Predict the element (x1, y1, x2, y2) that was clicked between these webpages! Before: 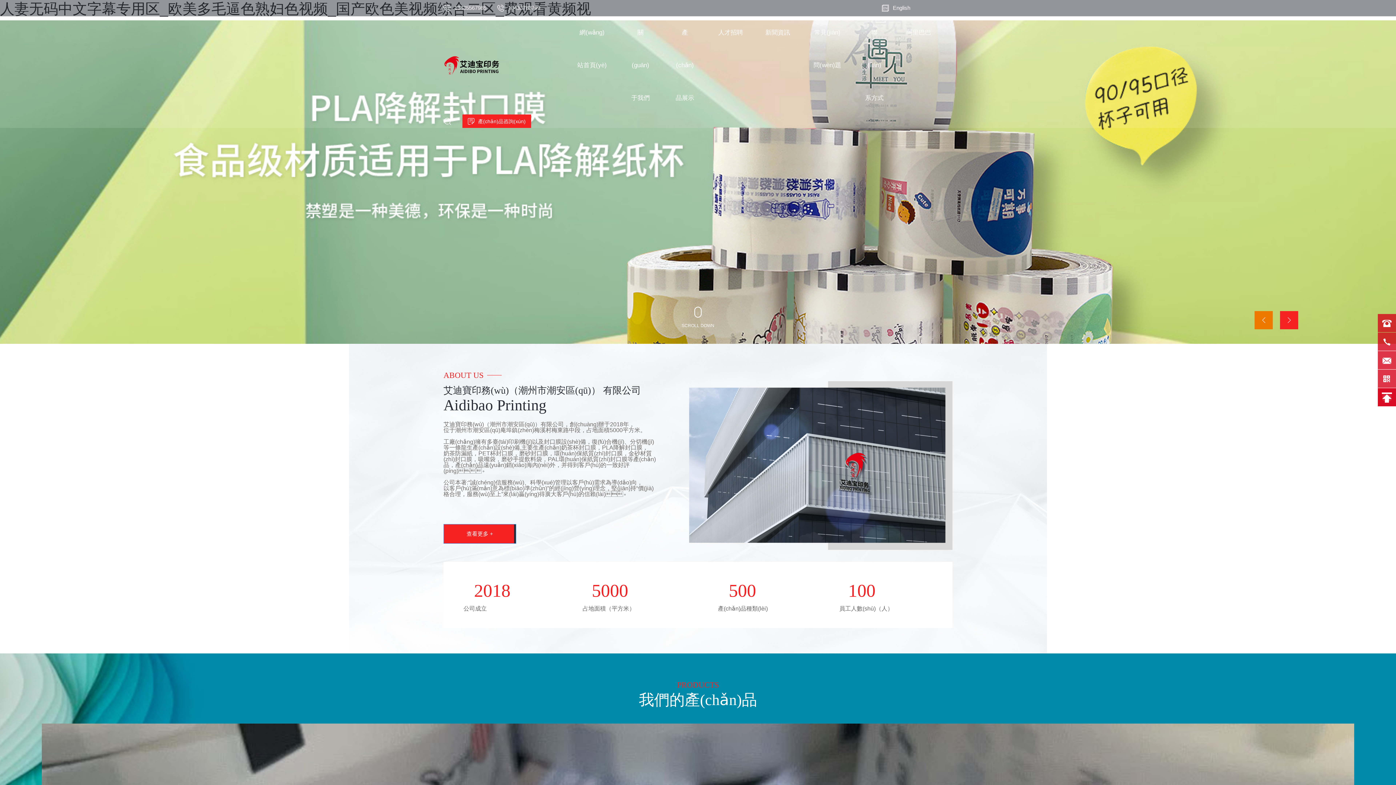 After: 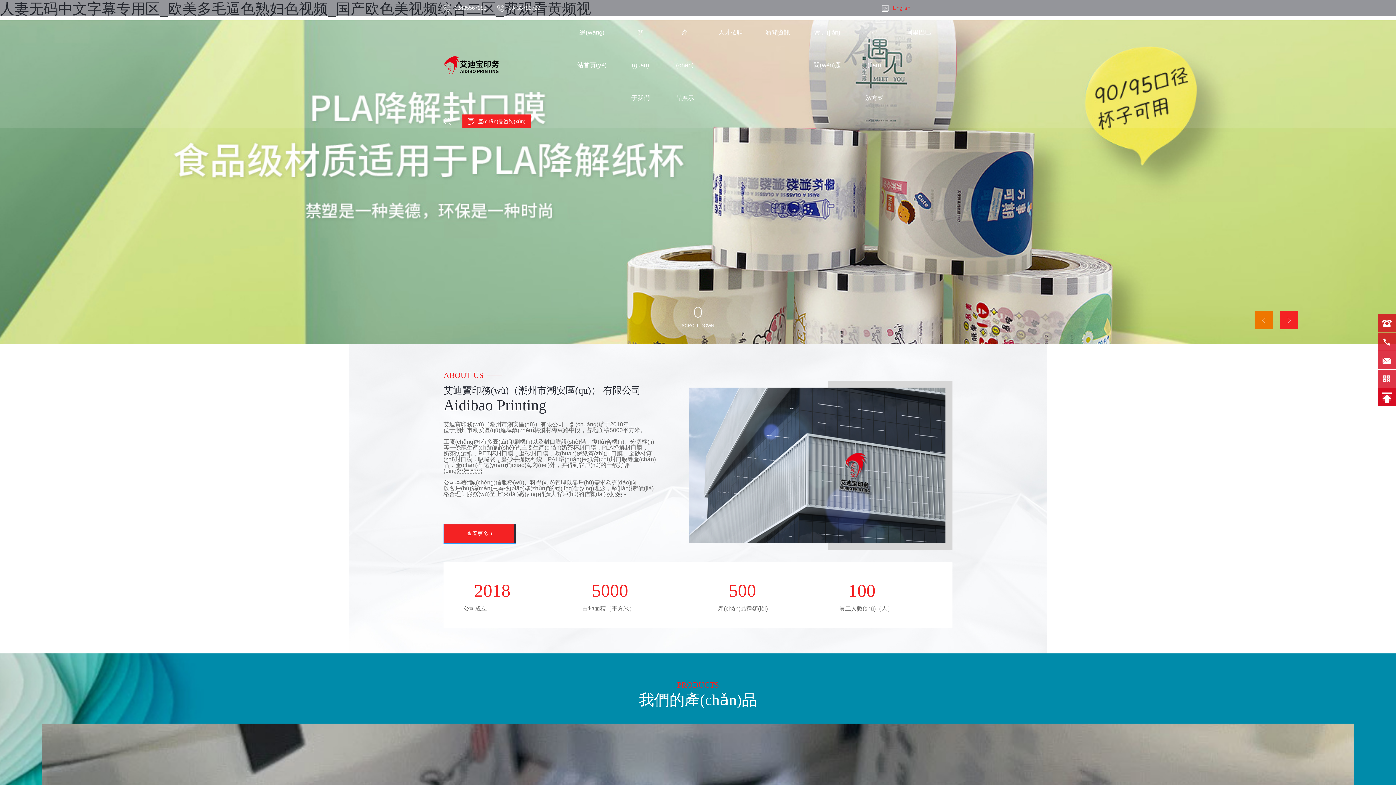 Action: bbox: (893, 4, 910, 10) label: English